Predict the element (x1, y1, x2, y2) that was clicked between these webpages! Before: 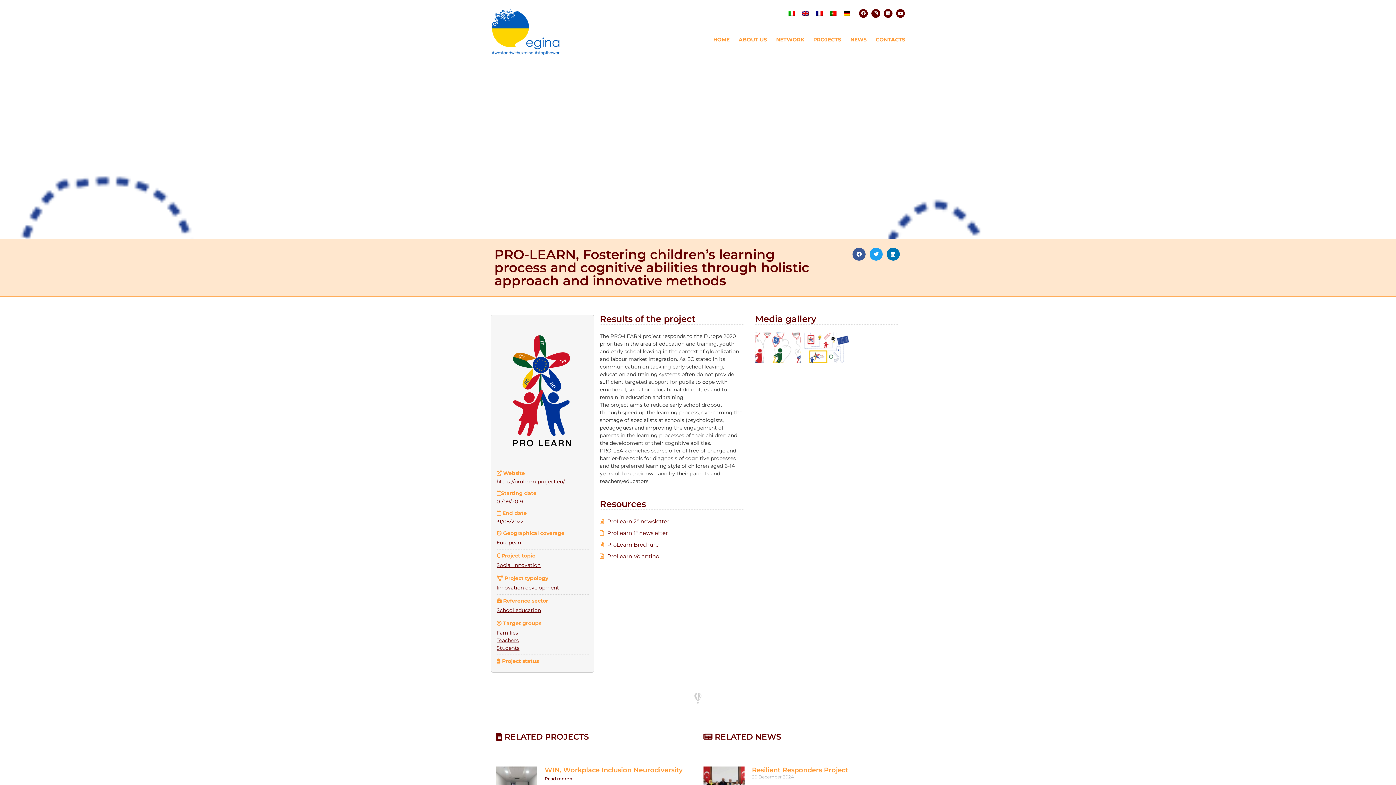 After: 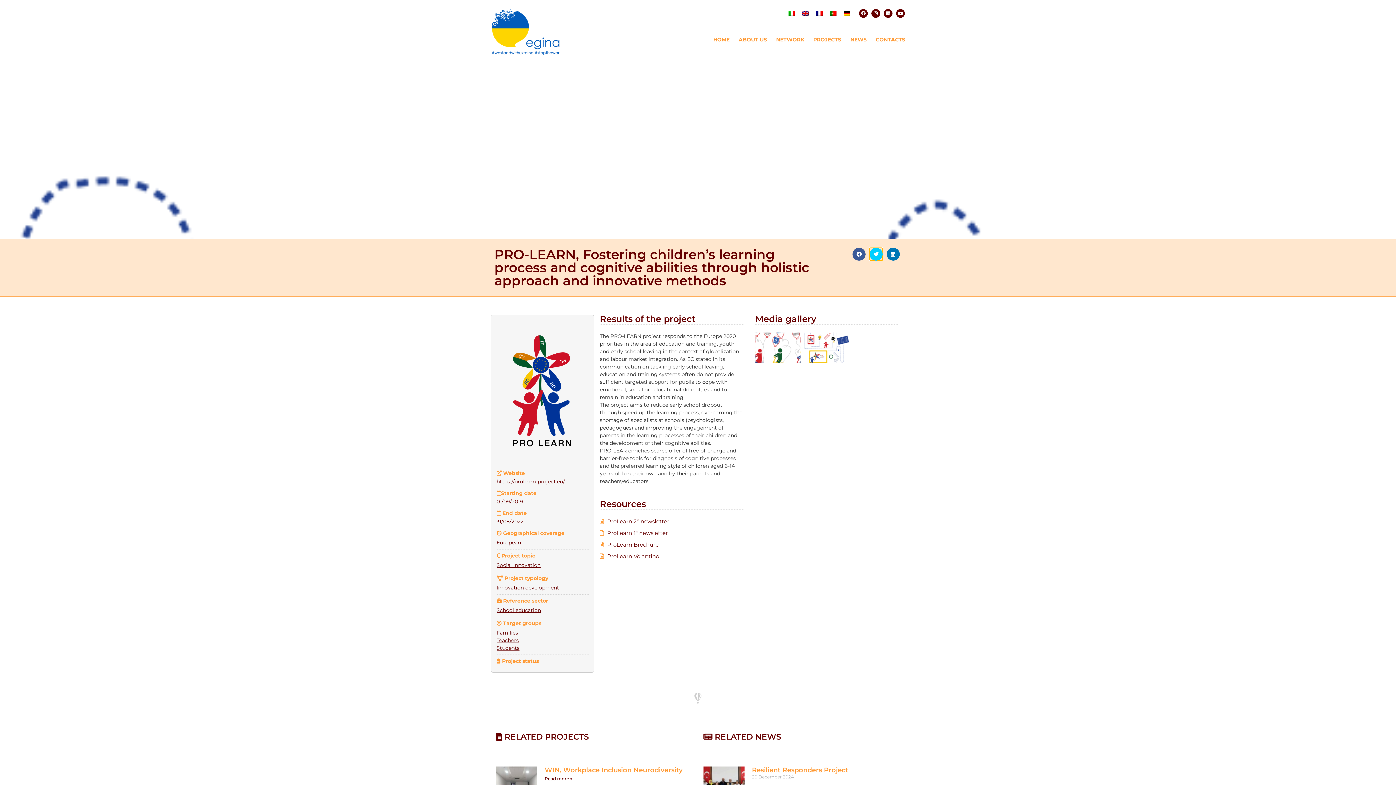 Action: bbox: (869, 248, 882, 260) label: Share on twitter